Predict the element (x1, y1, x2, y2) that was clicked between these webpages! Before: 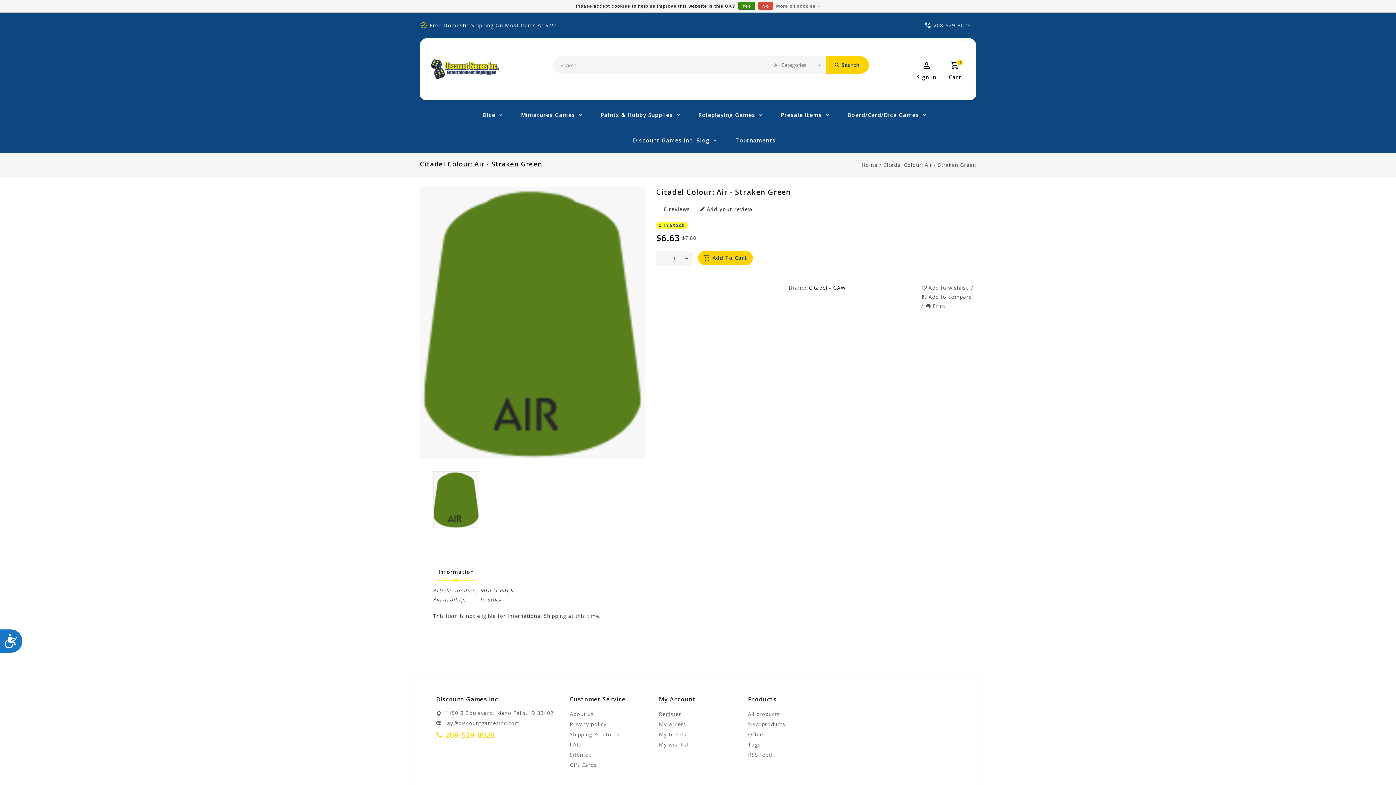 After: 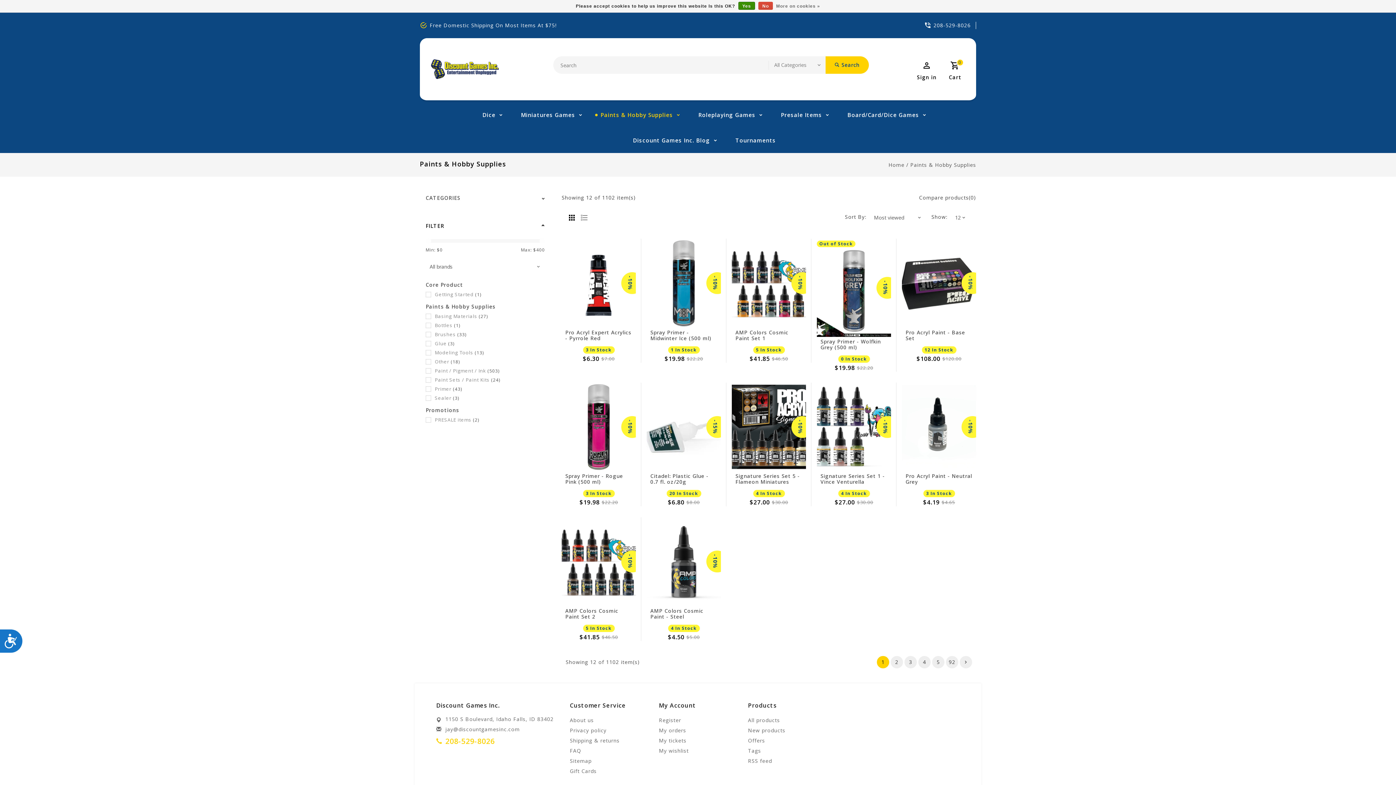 Action: bbox: (586, 102, 682, 127) label: Paints & Hobby Supplies